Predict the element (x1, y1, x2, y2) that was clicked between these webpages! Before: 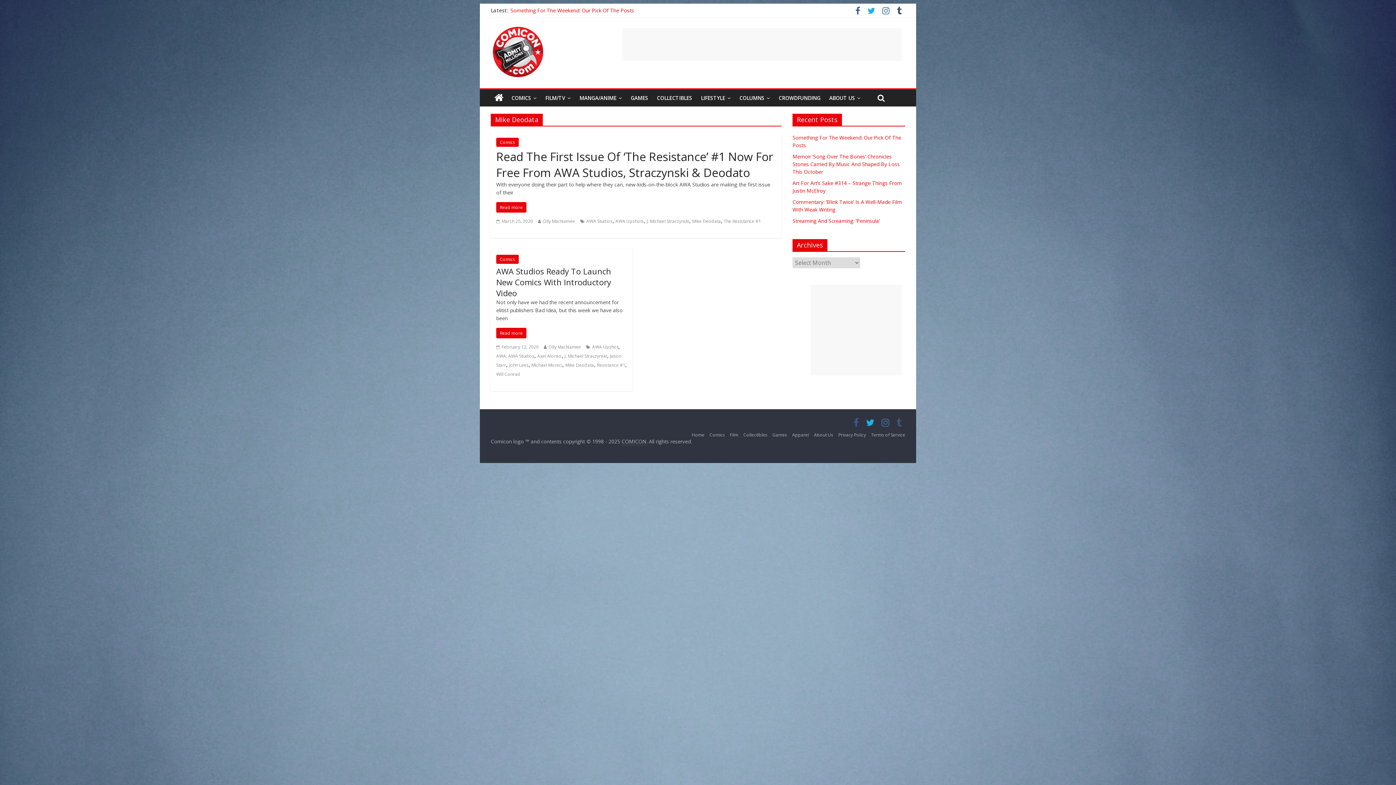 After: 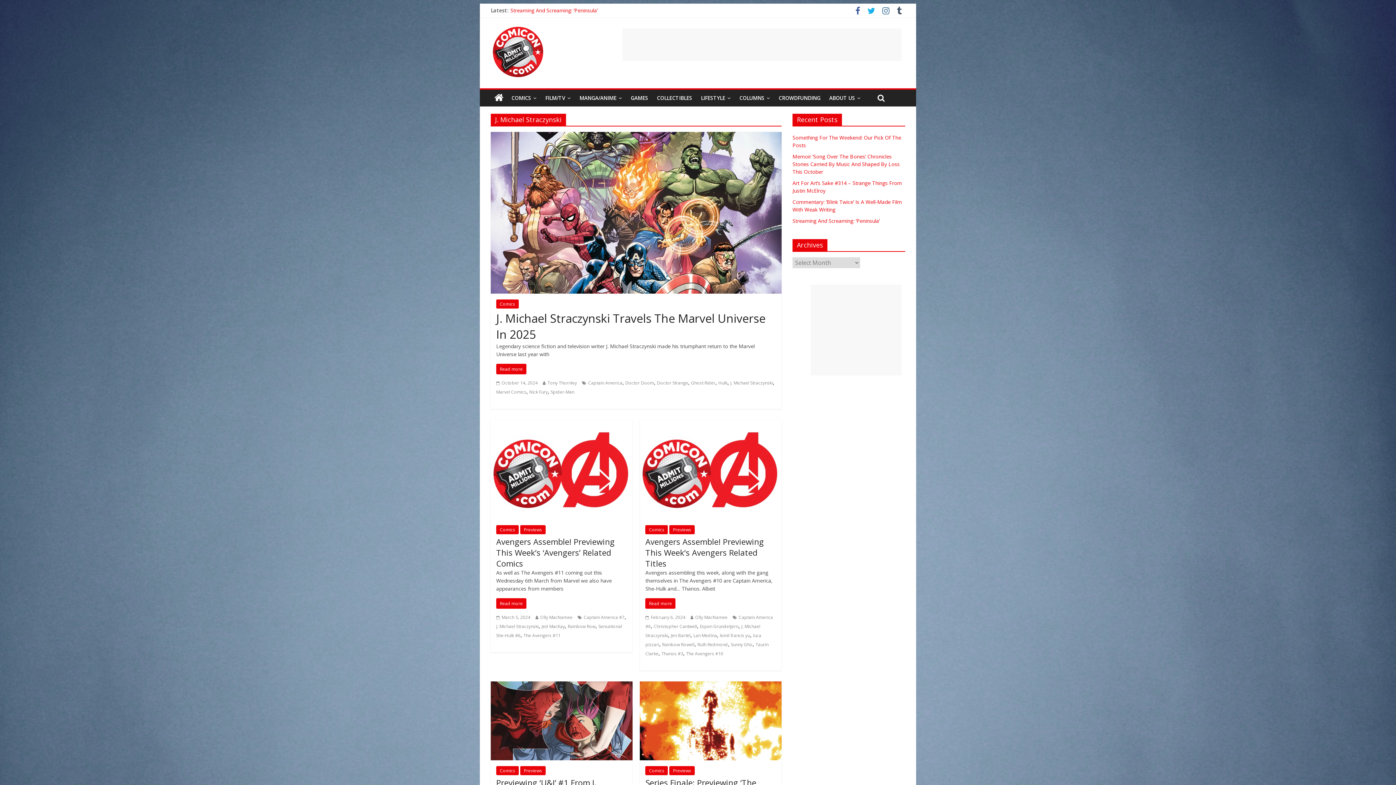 Action: label: J. Michael Straczynski bbox: (564, 353, 607, 359)